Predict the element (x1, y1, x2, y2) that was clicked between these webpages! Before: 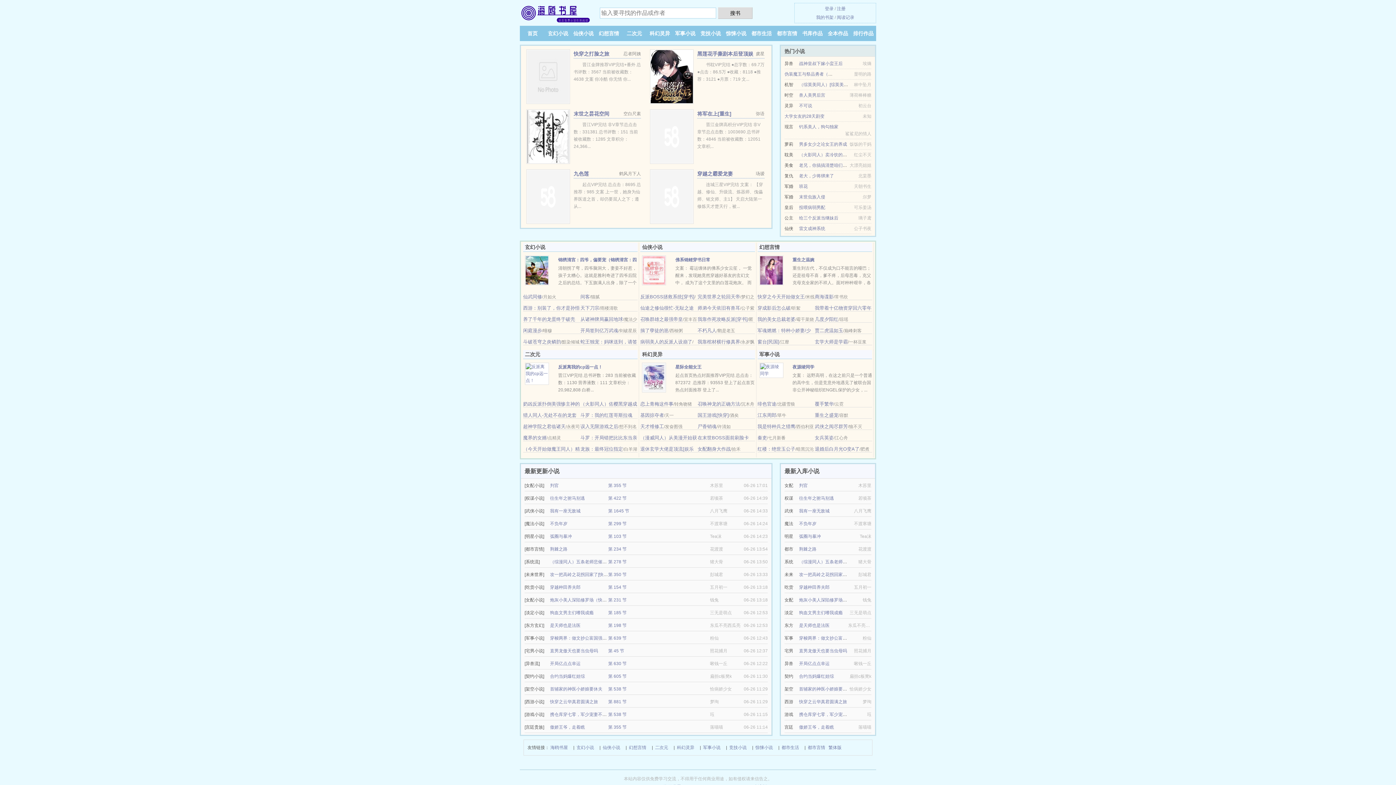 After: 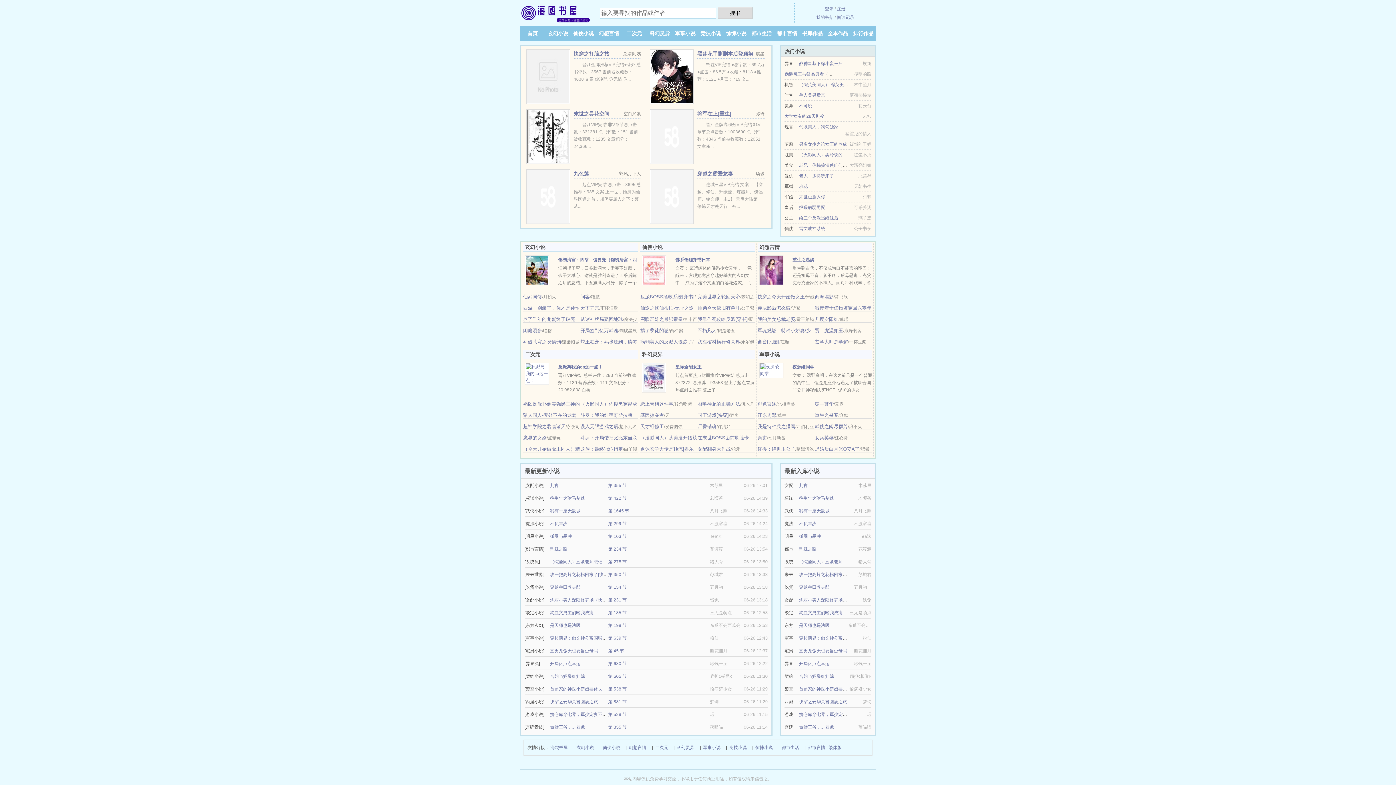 Action: label: 武侠之阅尽群芳 bbox: (815, 424, 848, 429)